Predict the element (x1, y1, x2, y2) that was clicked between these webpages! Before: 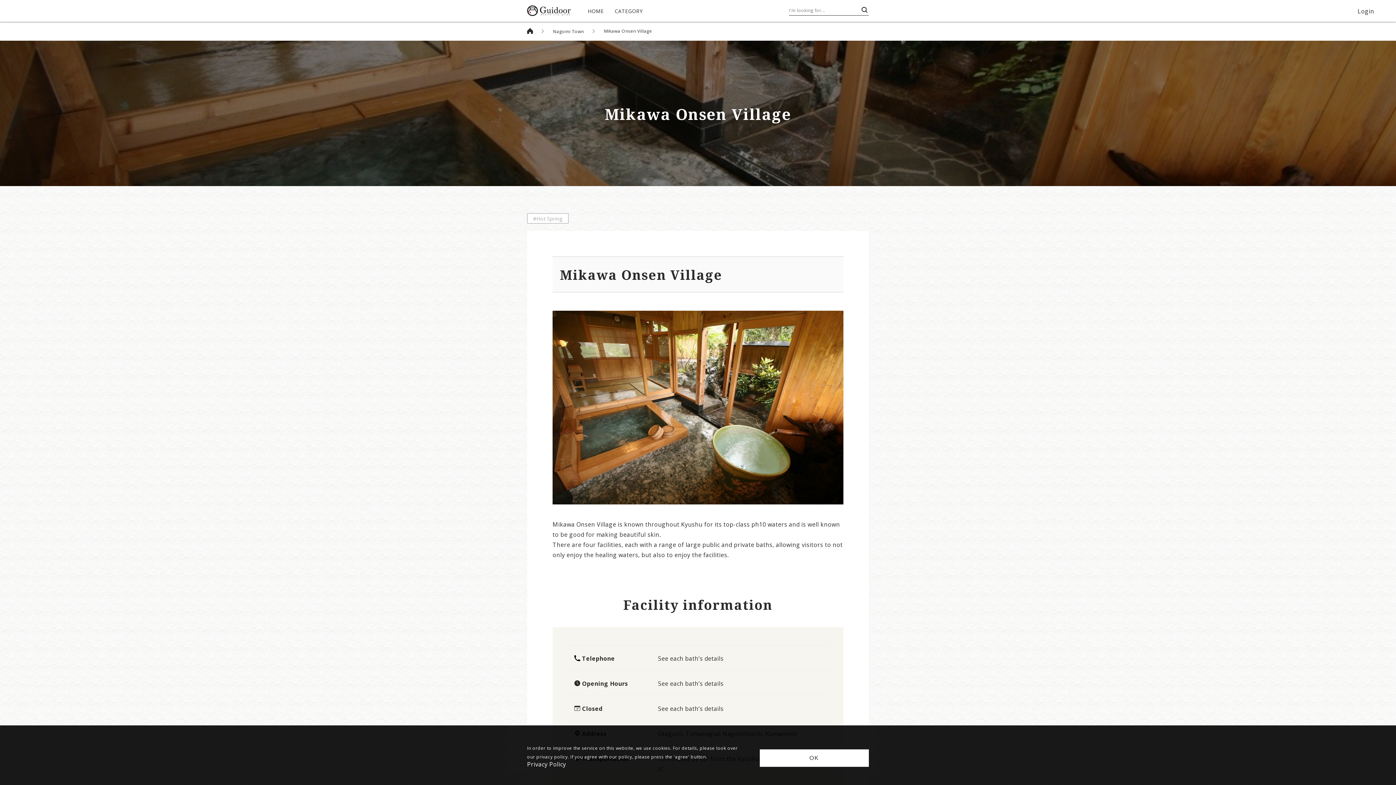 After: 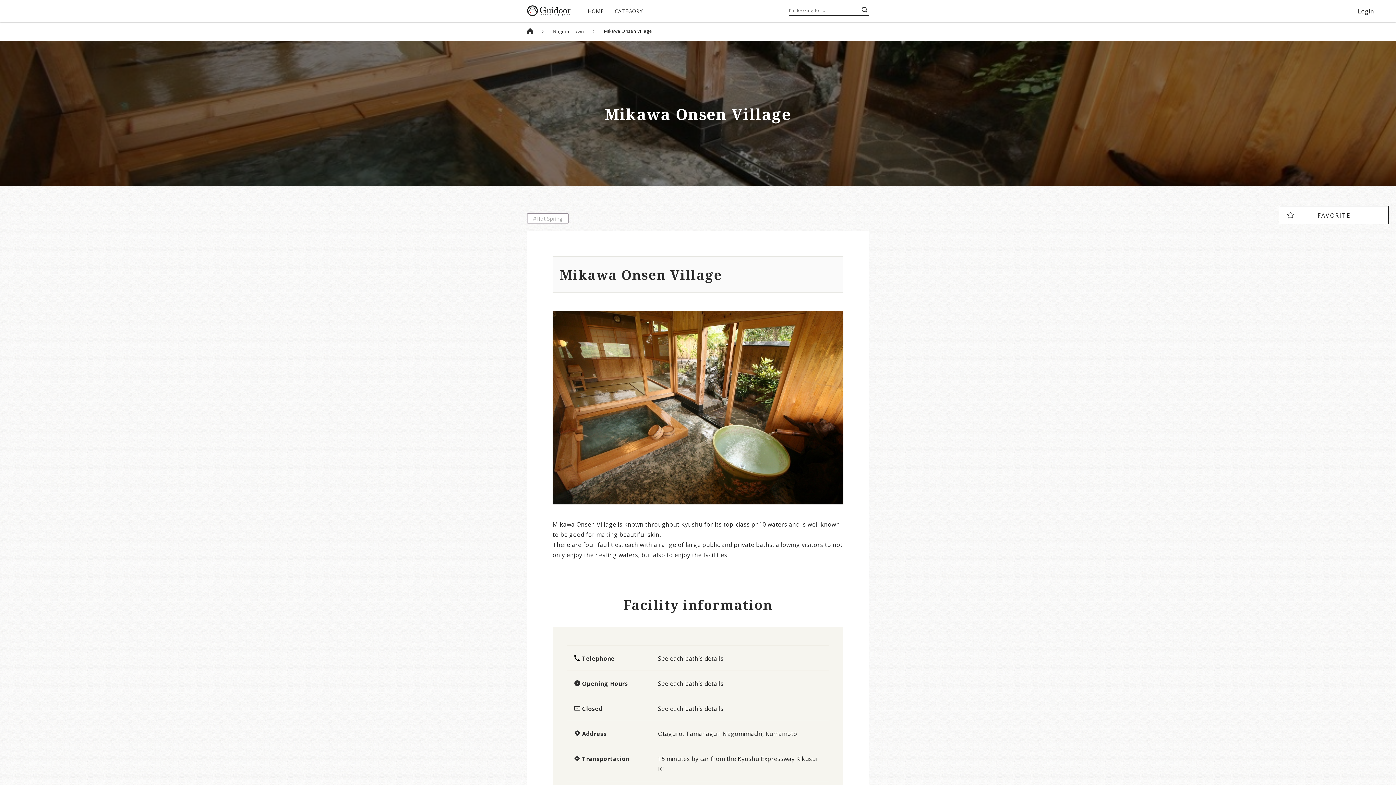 Action: bbox: (760, 749, 869, 767) label: OK